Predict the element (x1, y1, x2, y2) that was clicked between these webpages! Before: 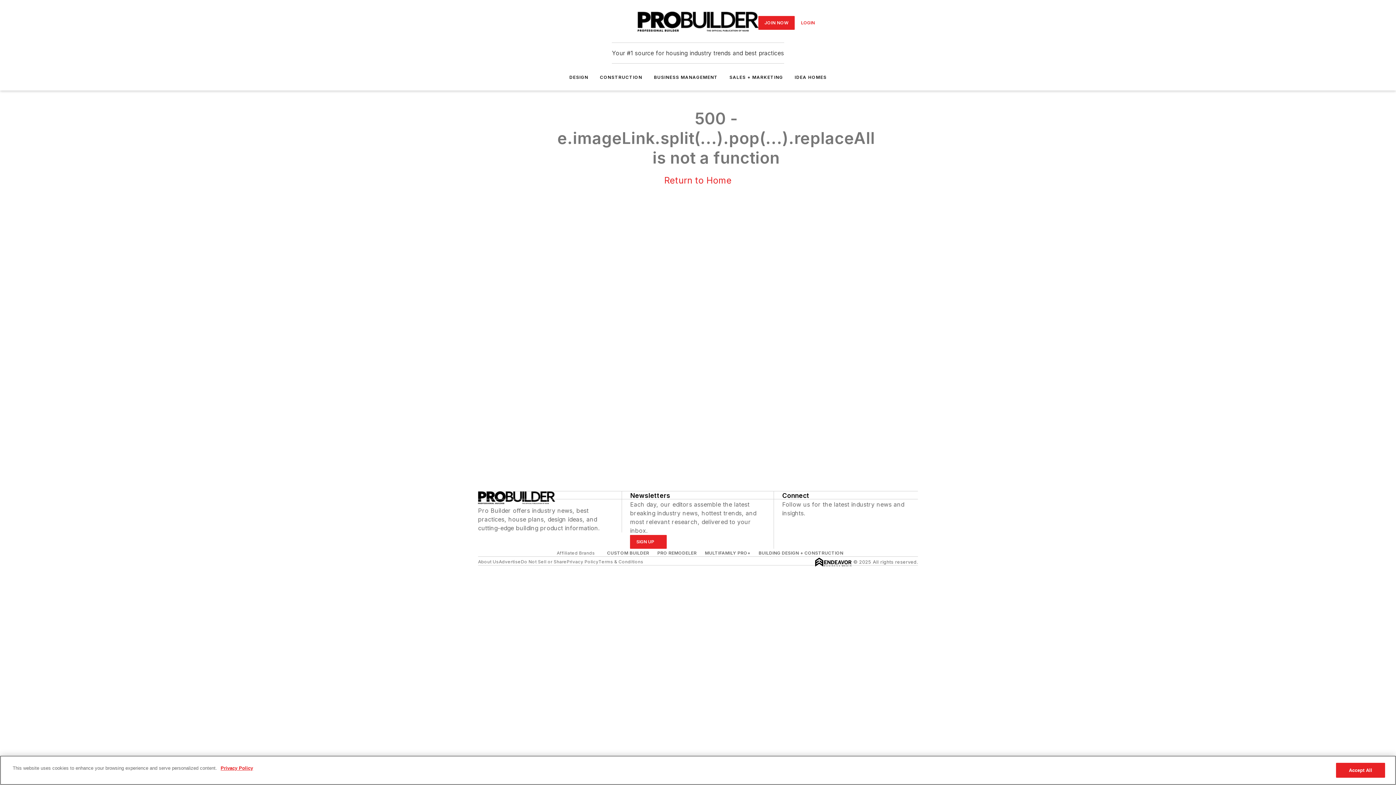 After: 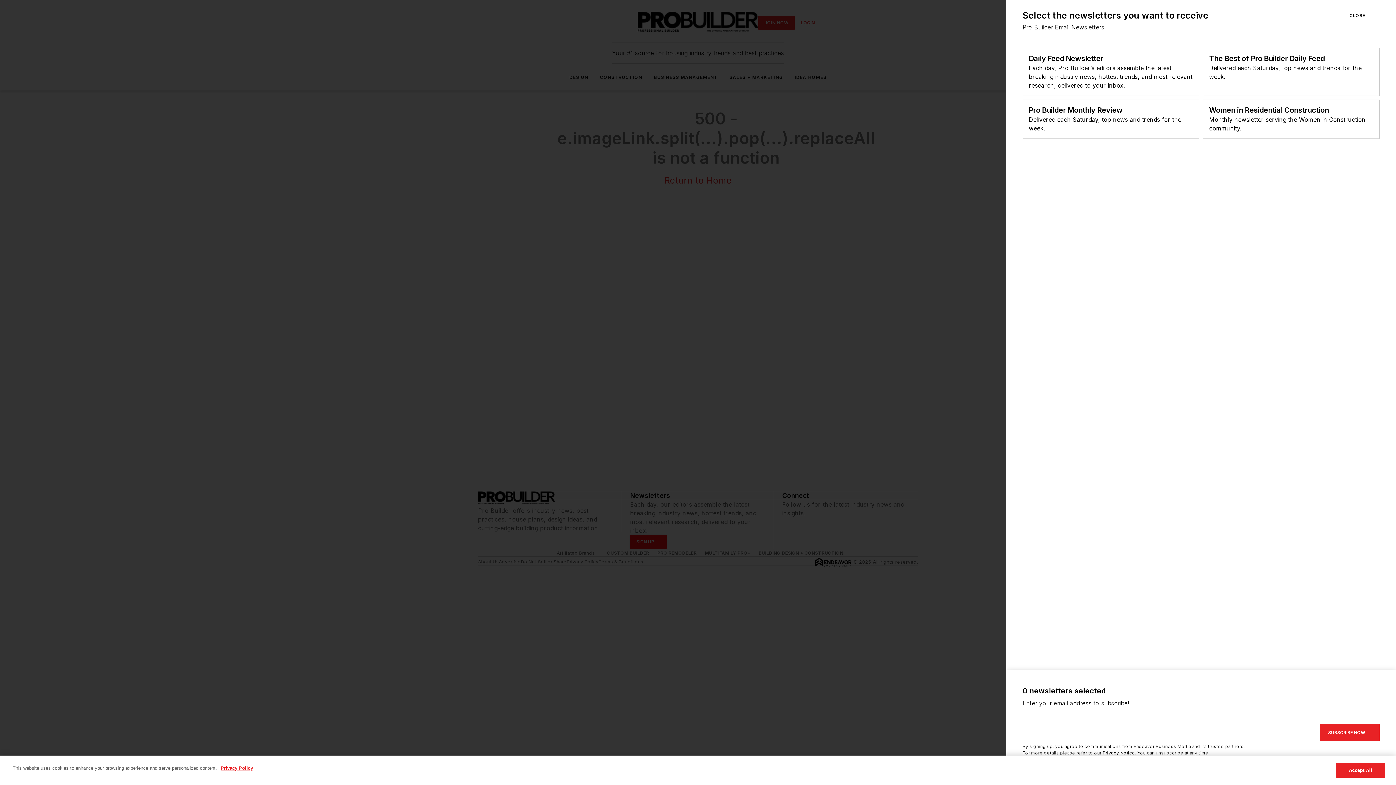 Action: bbox: (630, 535, 667, 548) label: SIGN UP